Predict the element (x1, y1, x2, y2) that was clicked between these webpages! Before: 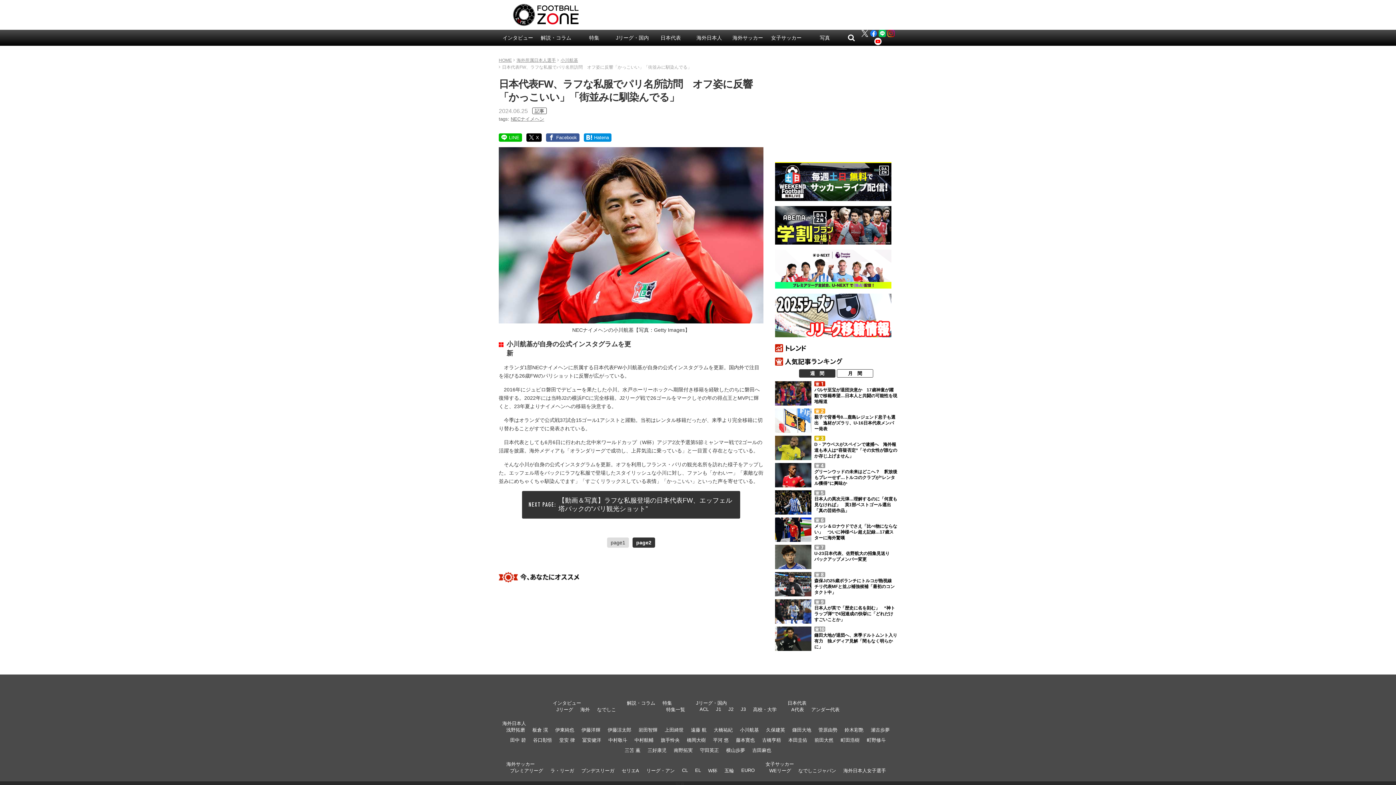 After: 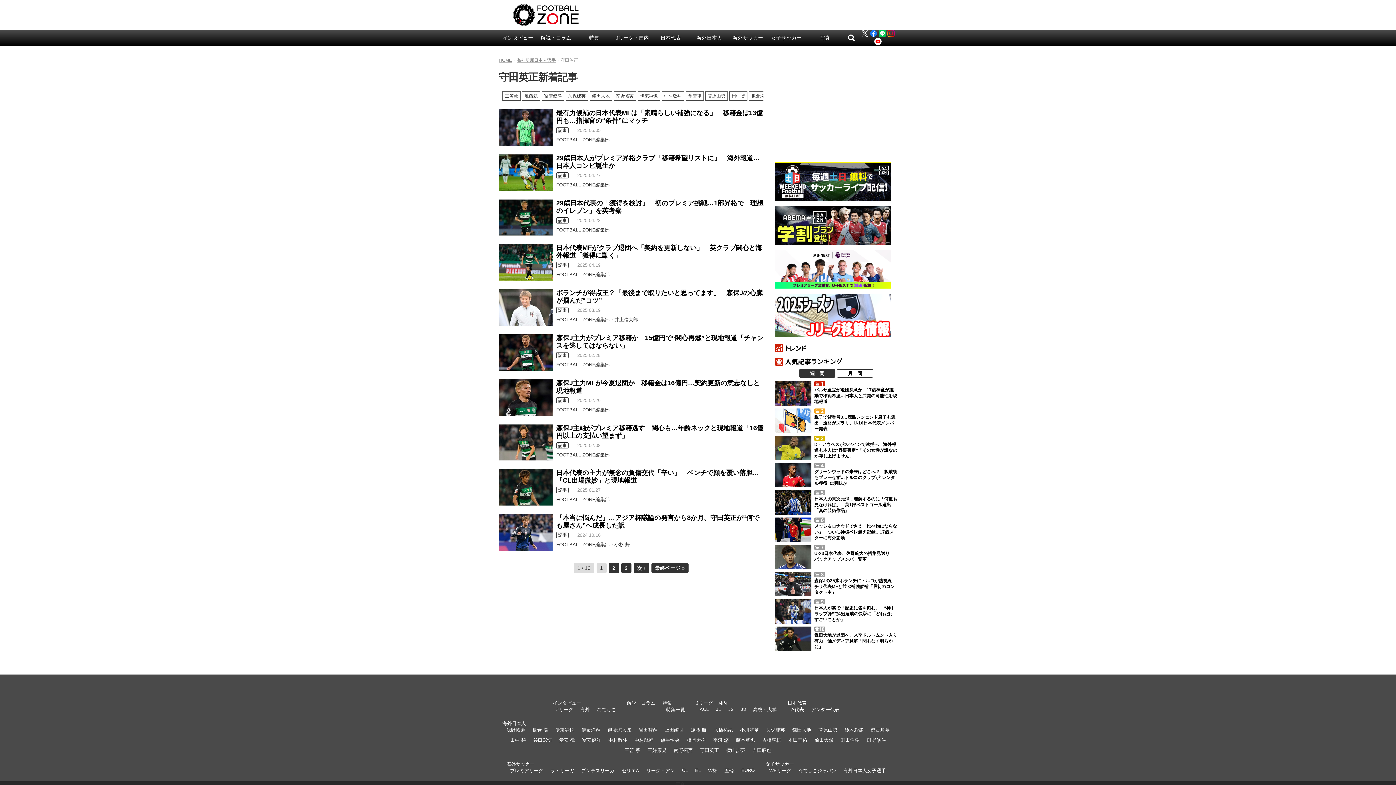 Action: label: 守田英正 bbox: (700, 747, 719, 753)